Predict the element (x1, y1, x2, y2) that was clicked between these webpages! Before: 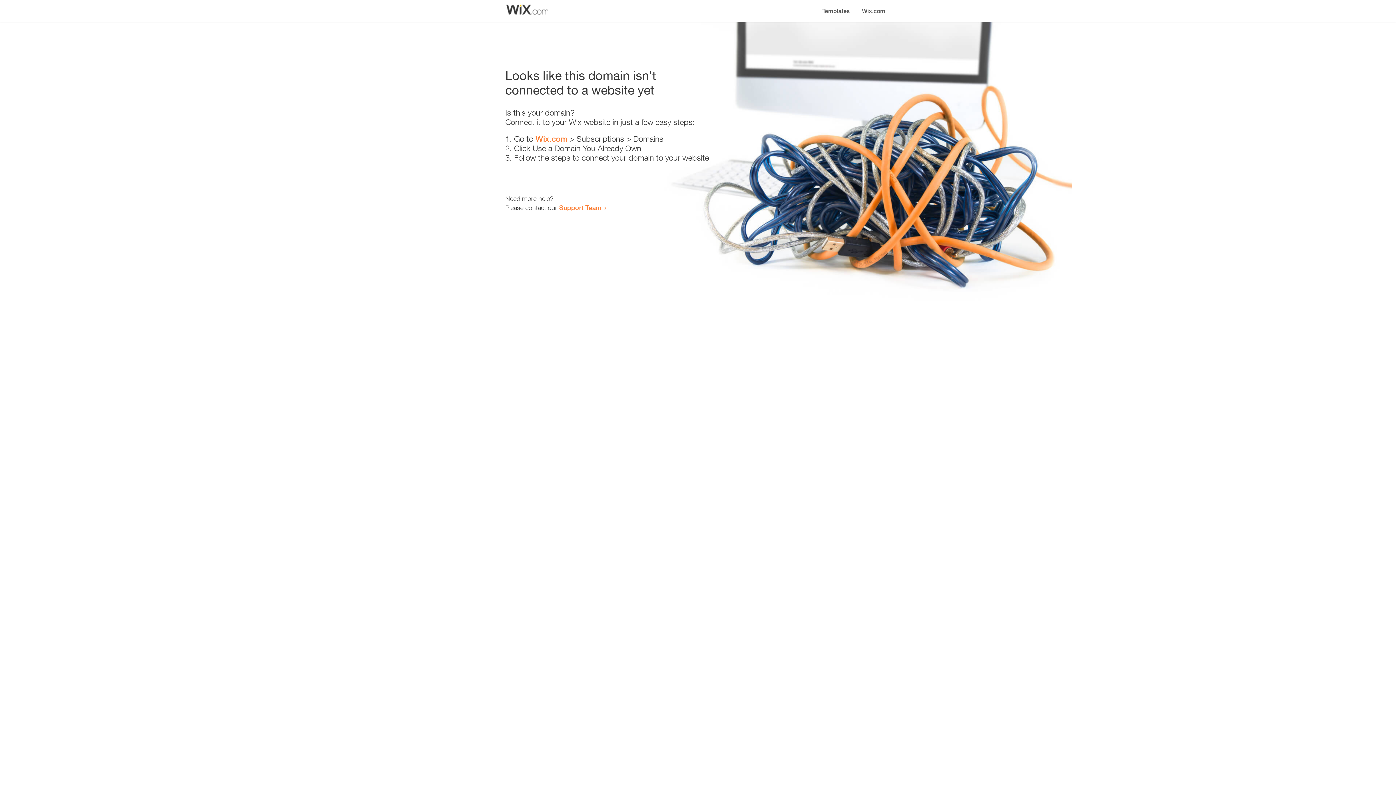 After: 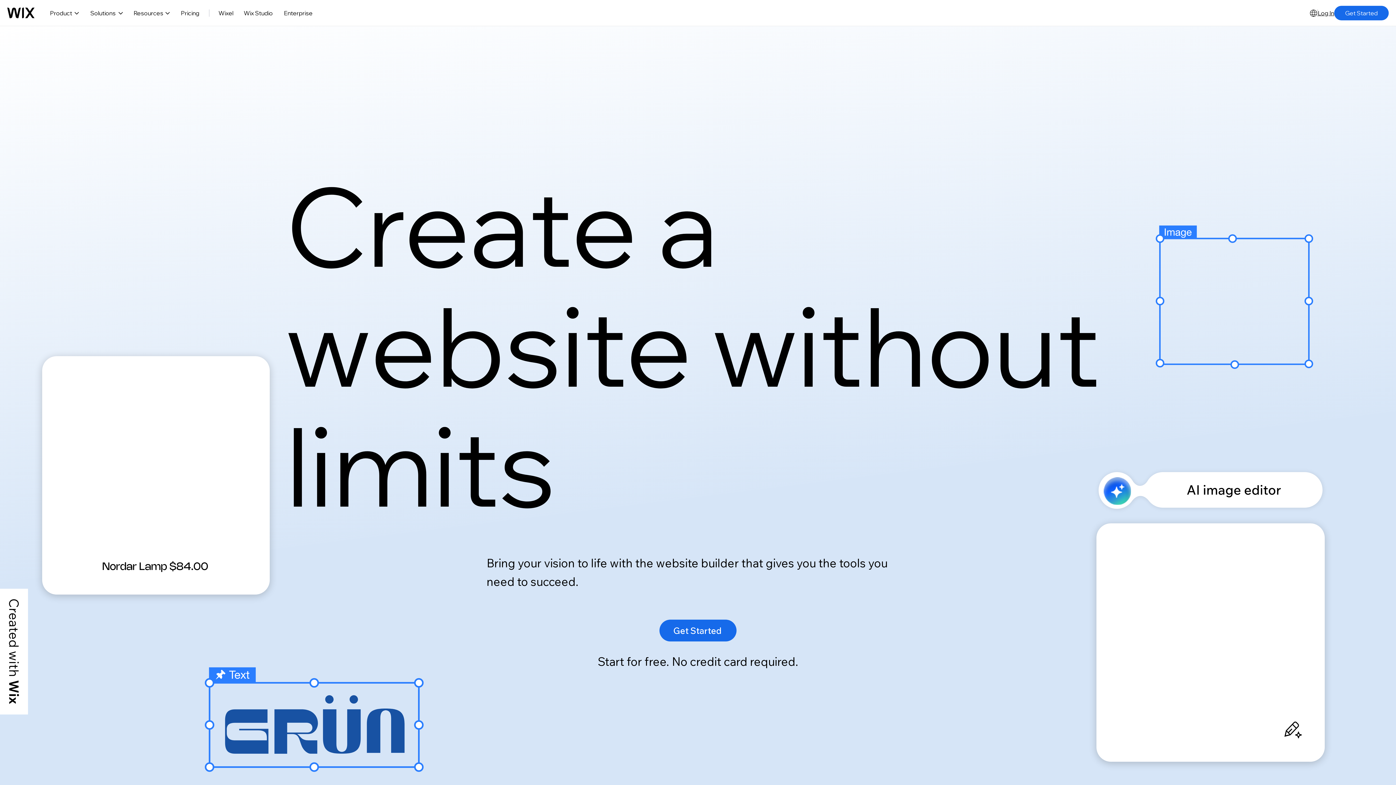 Action: label: Wix.com bbox: (535, 134, 567, 143)